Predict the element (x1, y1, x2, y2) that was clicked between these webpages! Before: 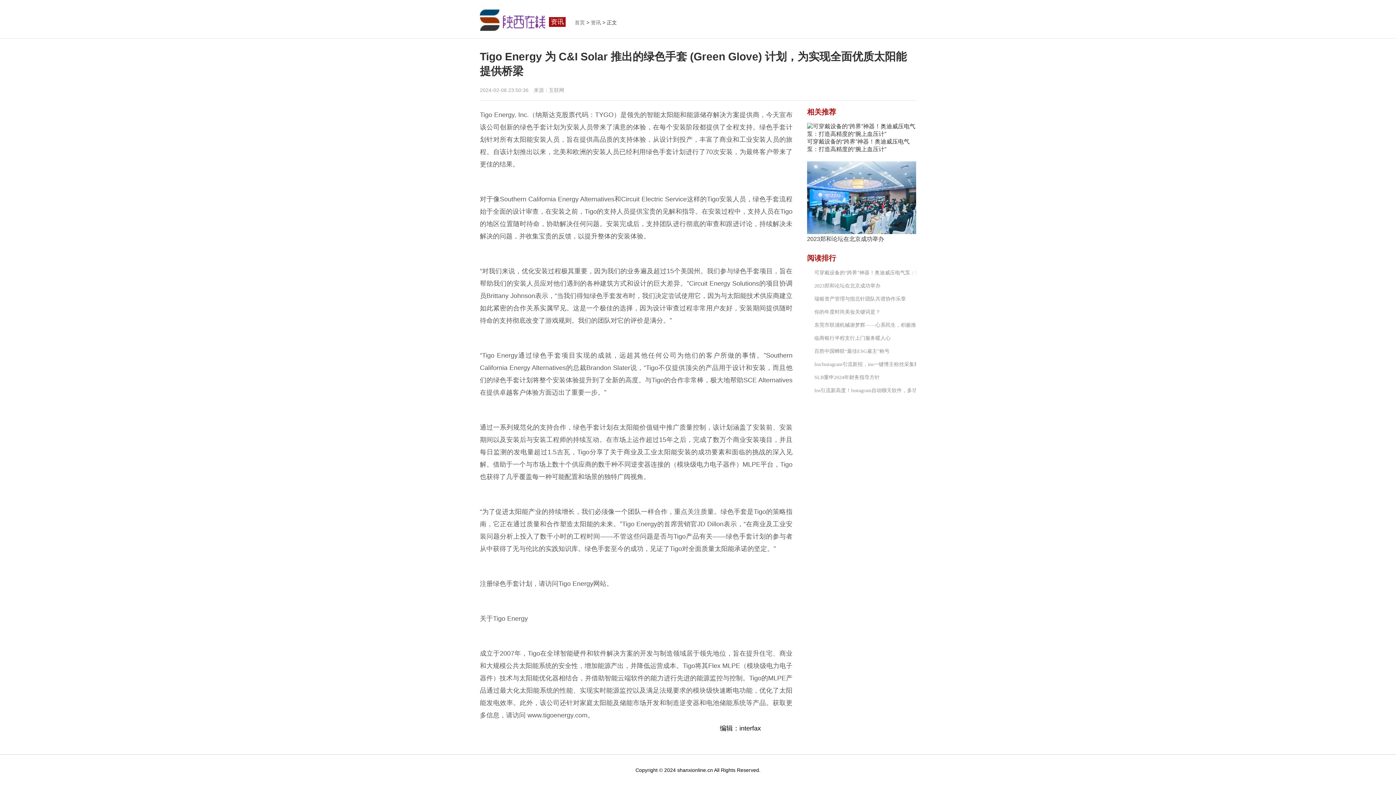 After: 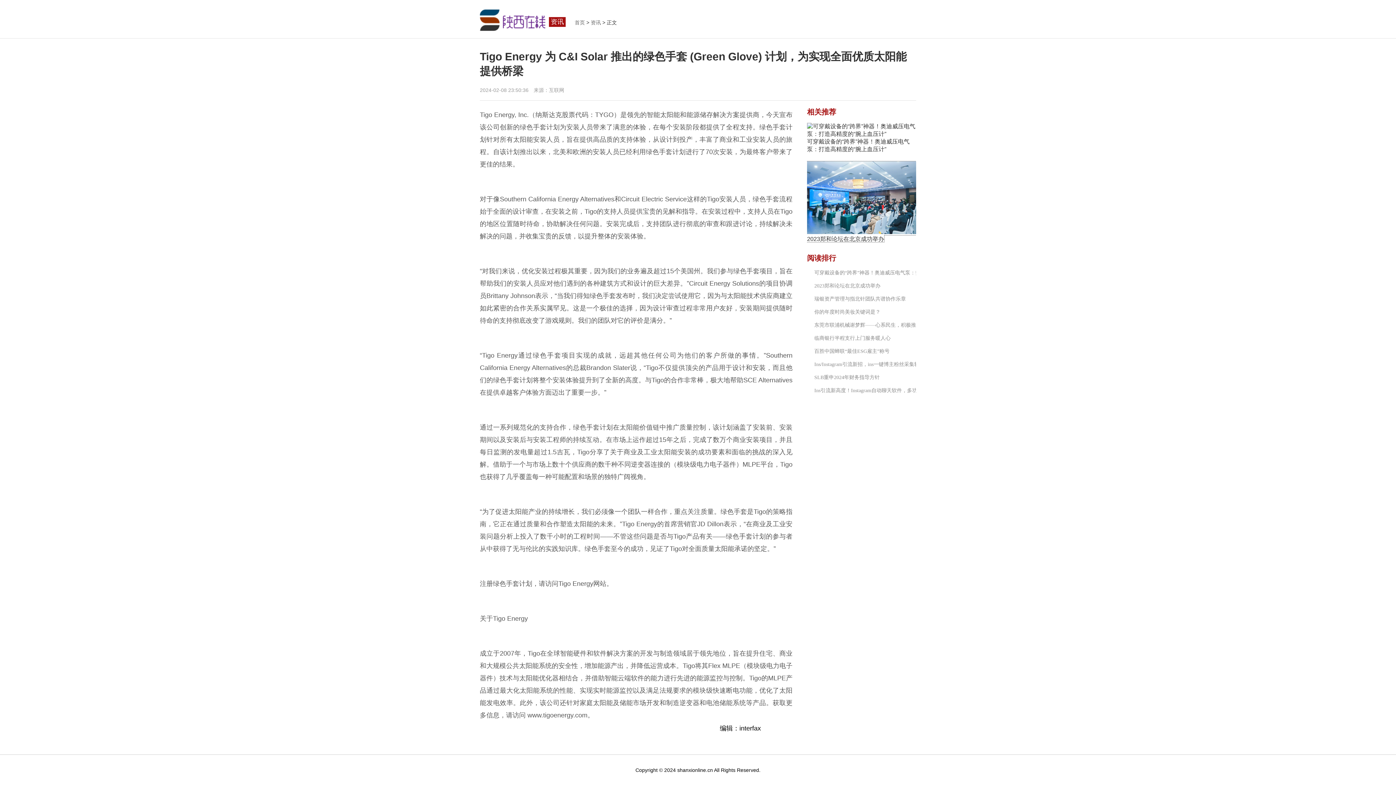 Action: bbox: (807, 229, 916, 242) label: 2023郑和论坛在北京成功举办